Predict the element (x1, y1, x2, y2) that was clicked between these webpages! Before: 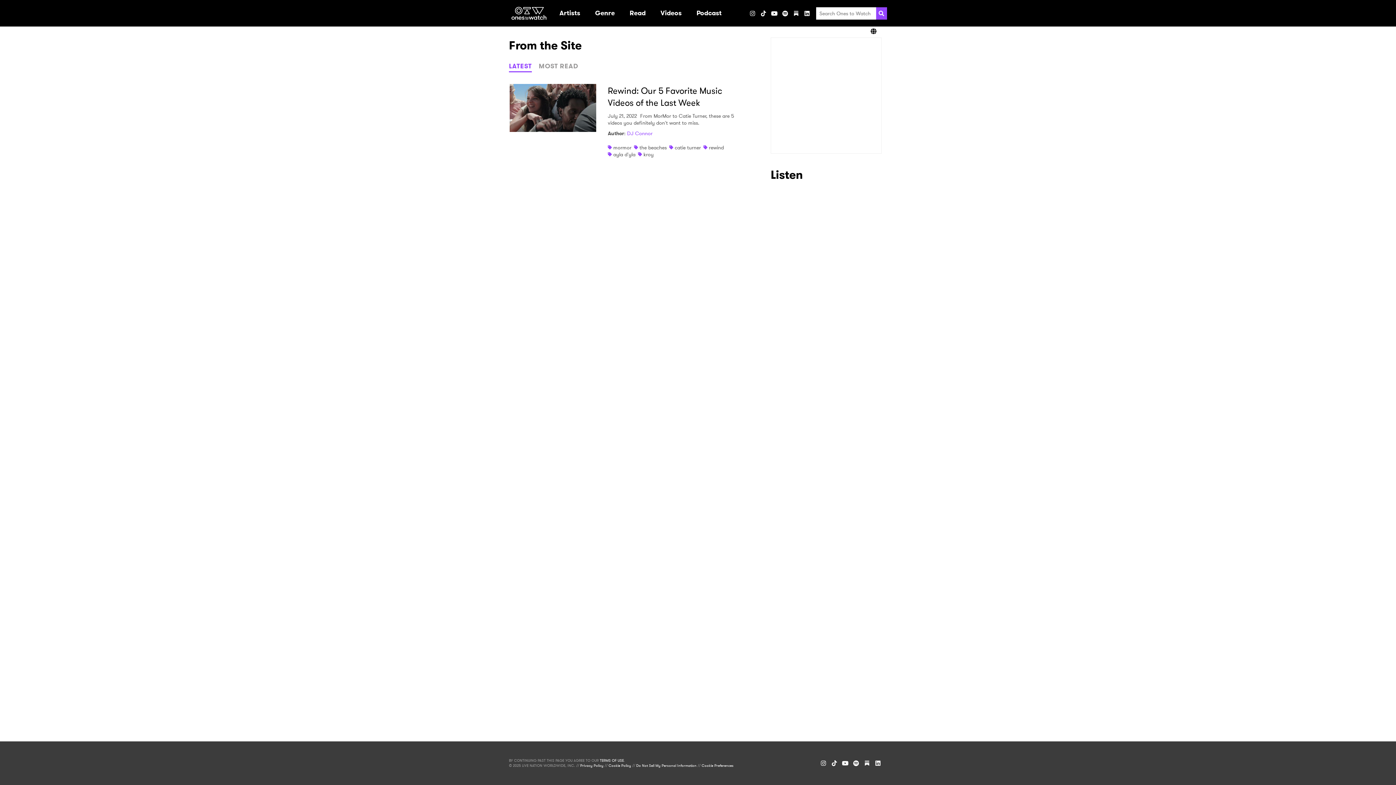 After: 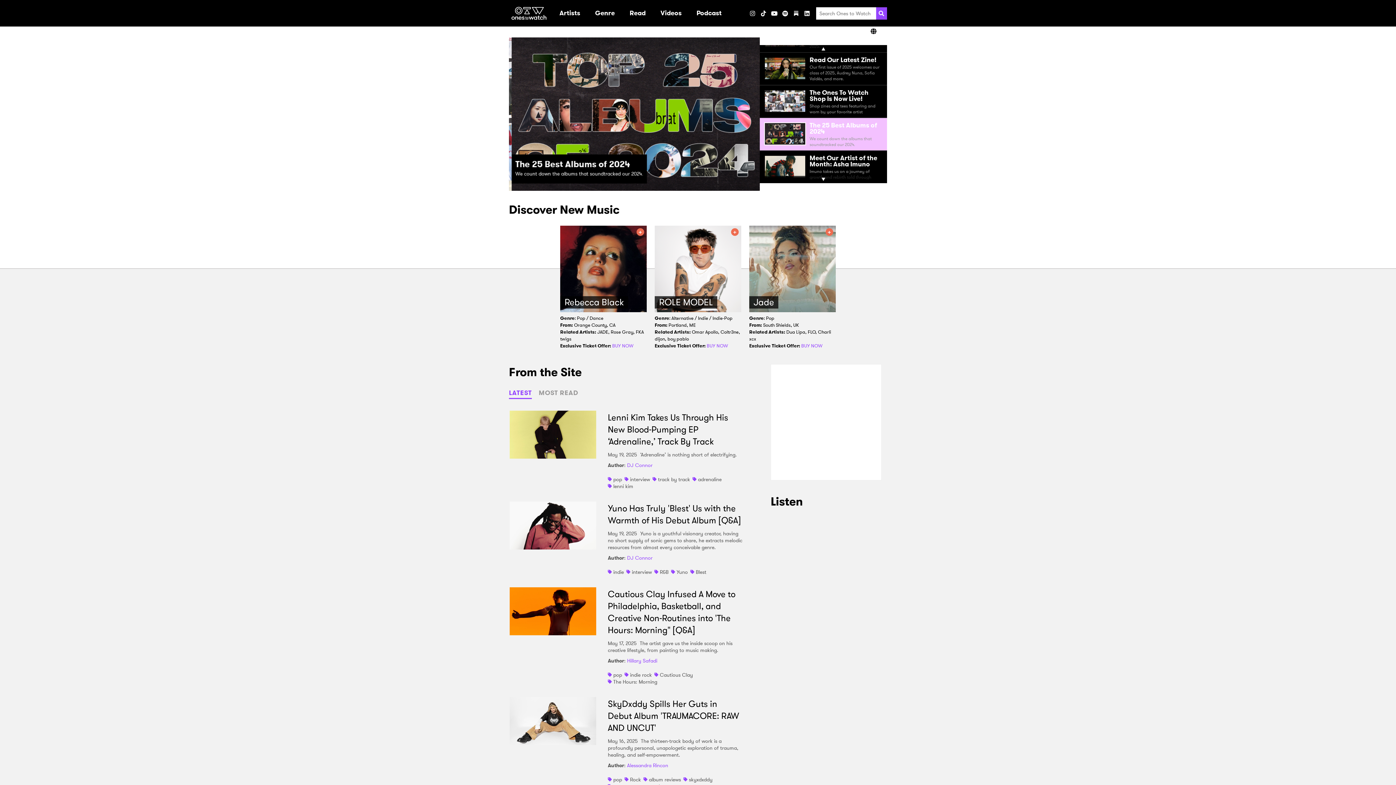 Action: label: Search bbox: (876, 7, 887, 19)